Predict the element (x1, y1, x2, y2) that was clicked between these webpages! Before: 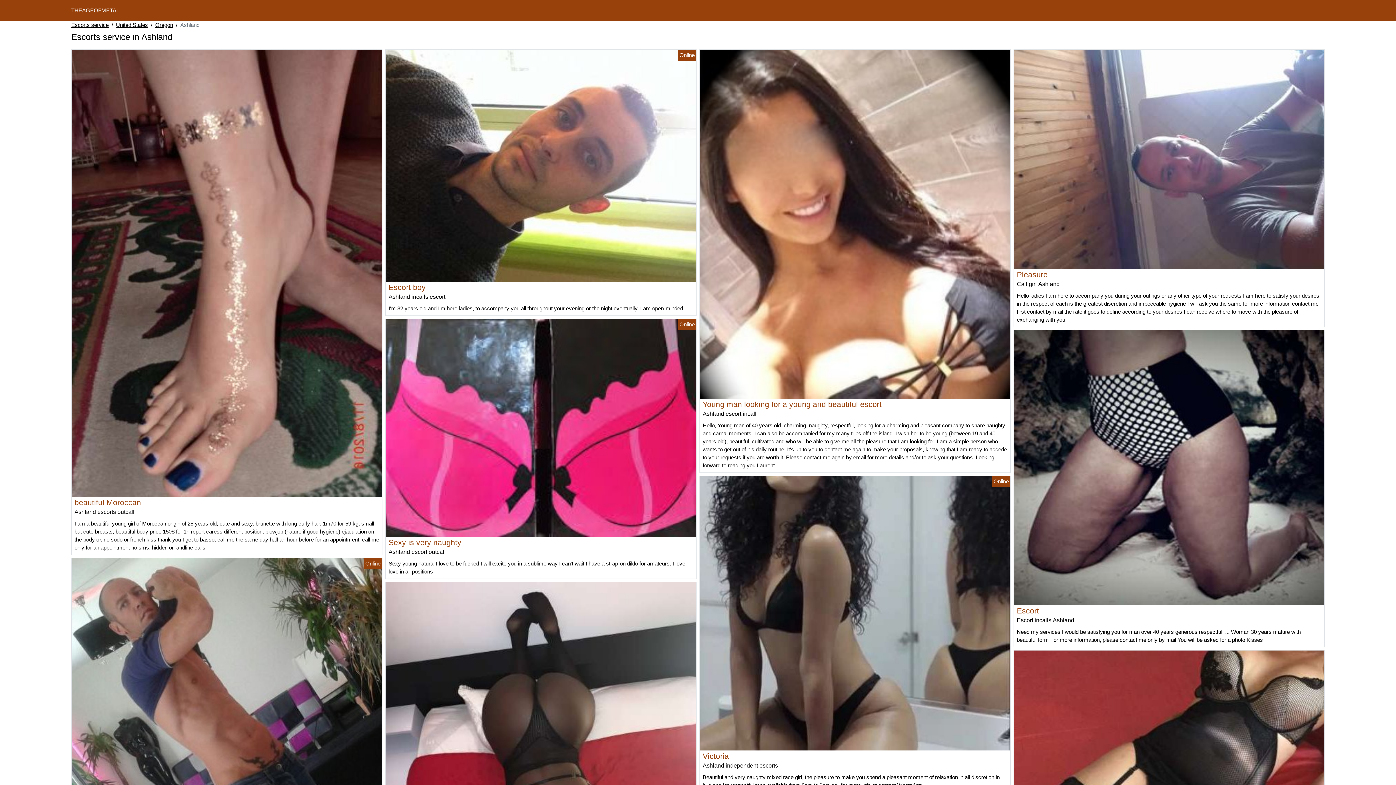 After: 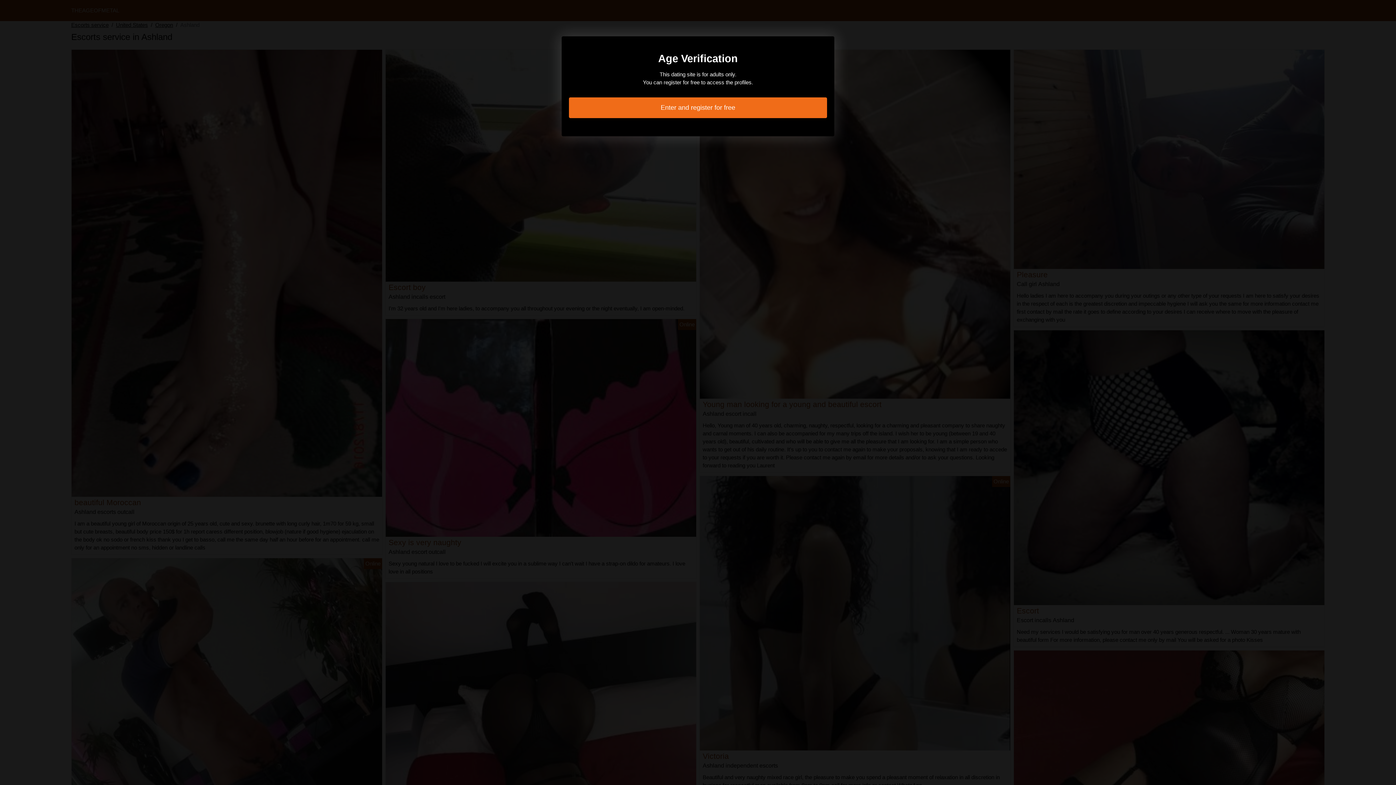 Action: bbox: (74, 498, 141, 506) label: beautiful Moroccan